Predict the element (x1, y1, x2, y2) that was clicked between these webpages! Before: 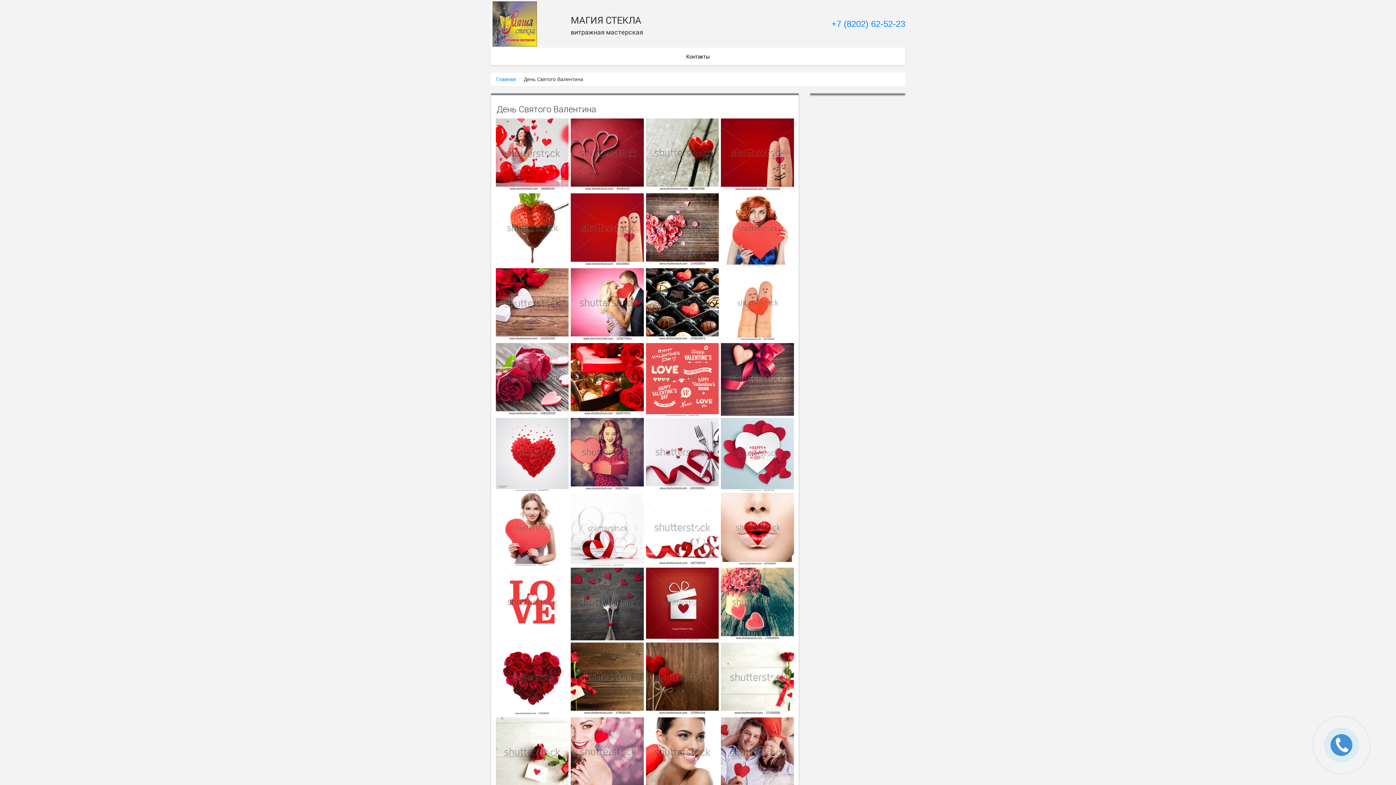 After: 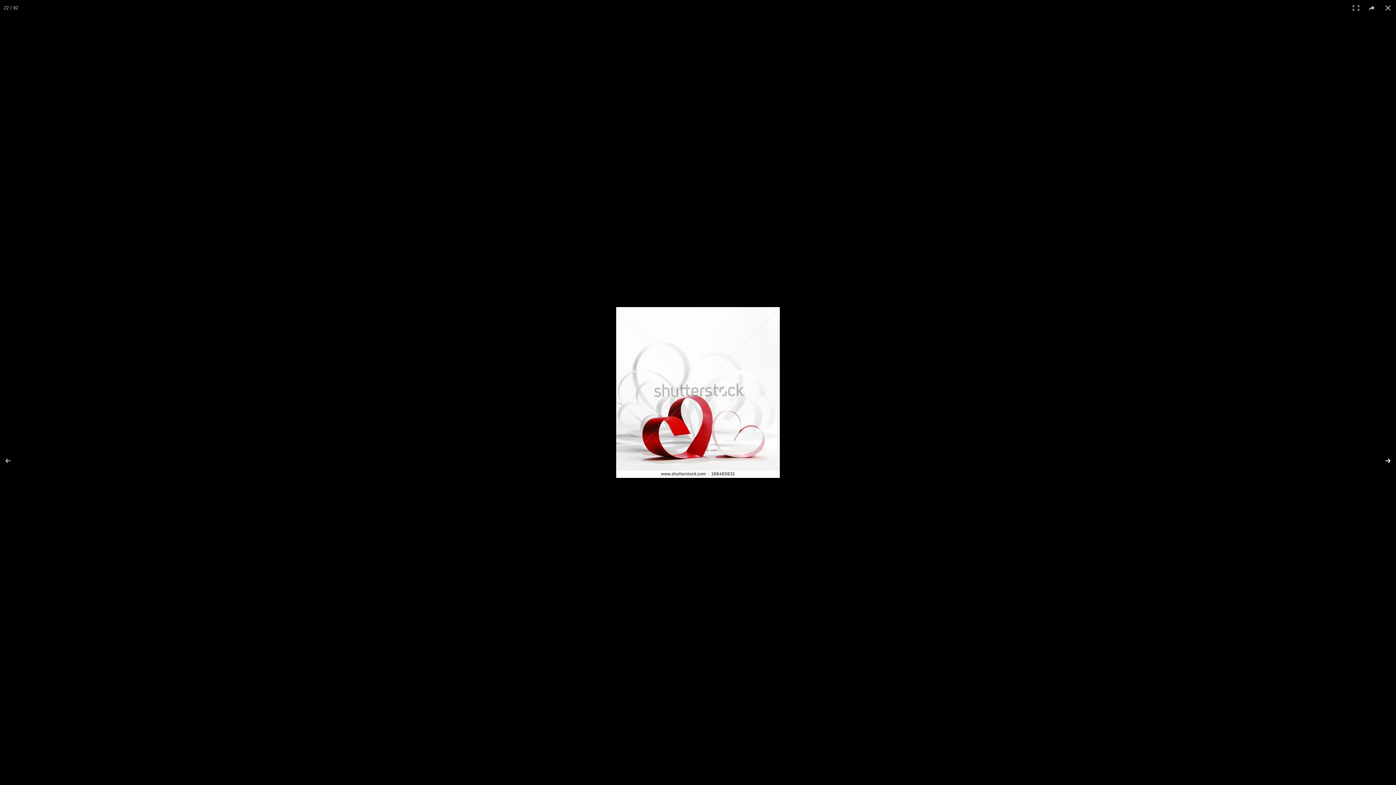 Action: bbox: (571, 493, 643, 565)